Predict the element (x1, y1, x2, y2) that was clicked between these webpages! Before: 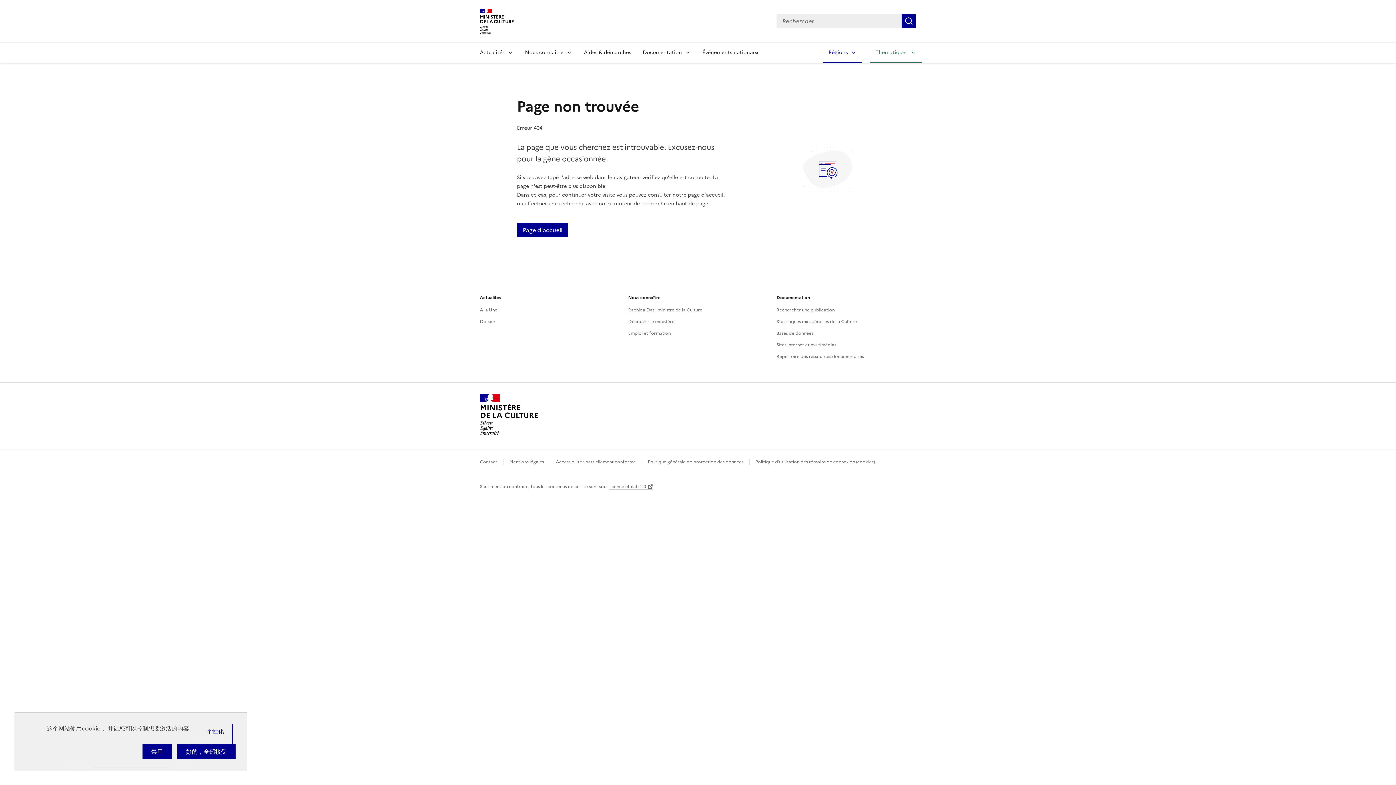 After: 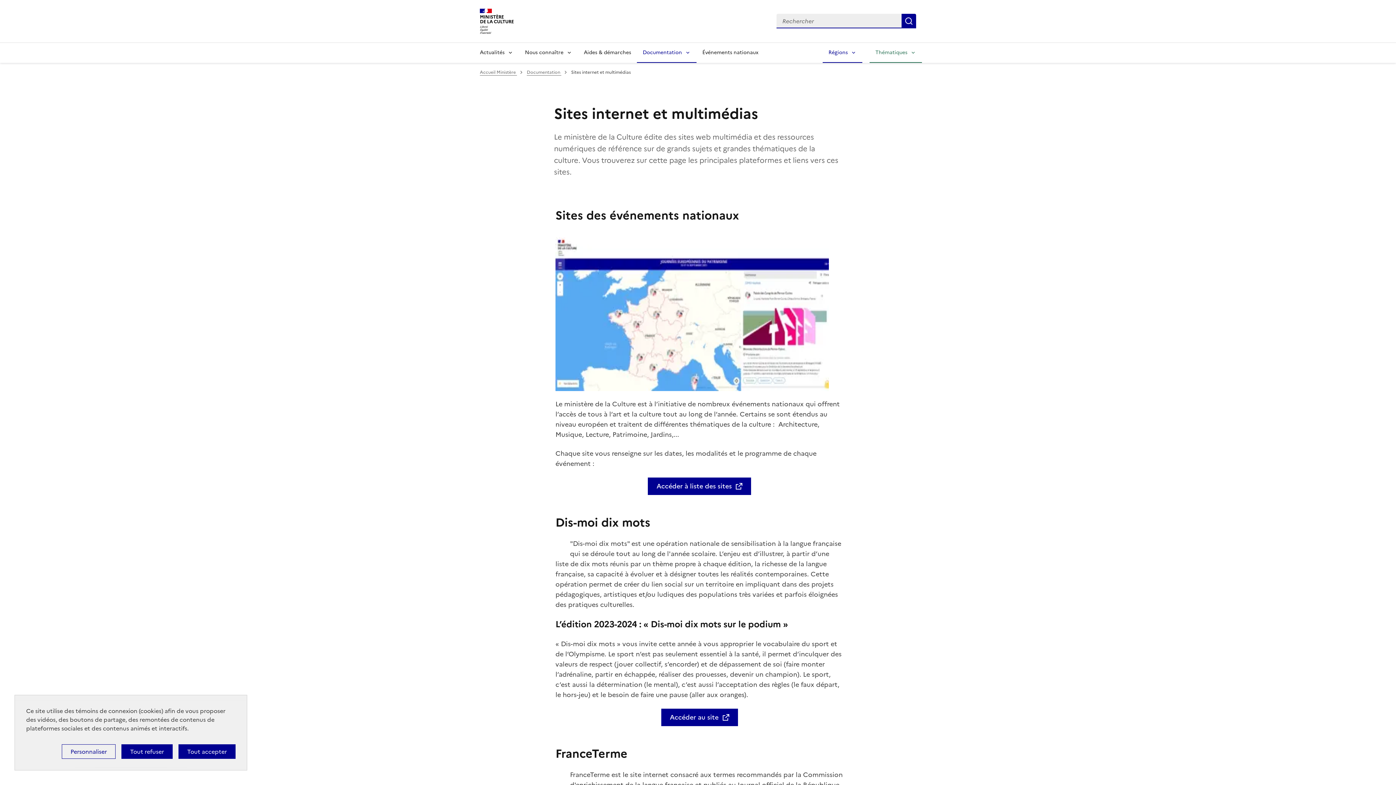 Action: bbox: (776, 341, 836, 348) label: Sites internet et multimédias